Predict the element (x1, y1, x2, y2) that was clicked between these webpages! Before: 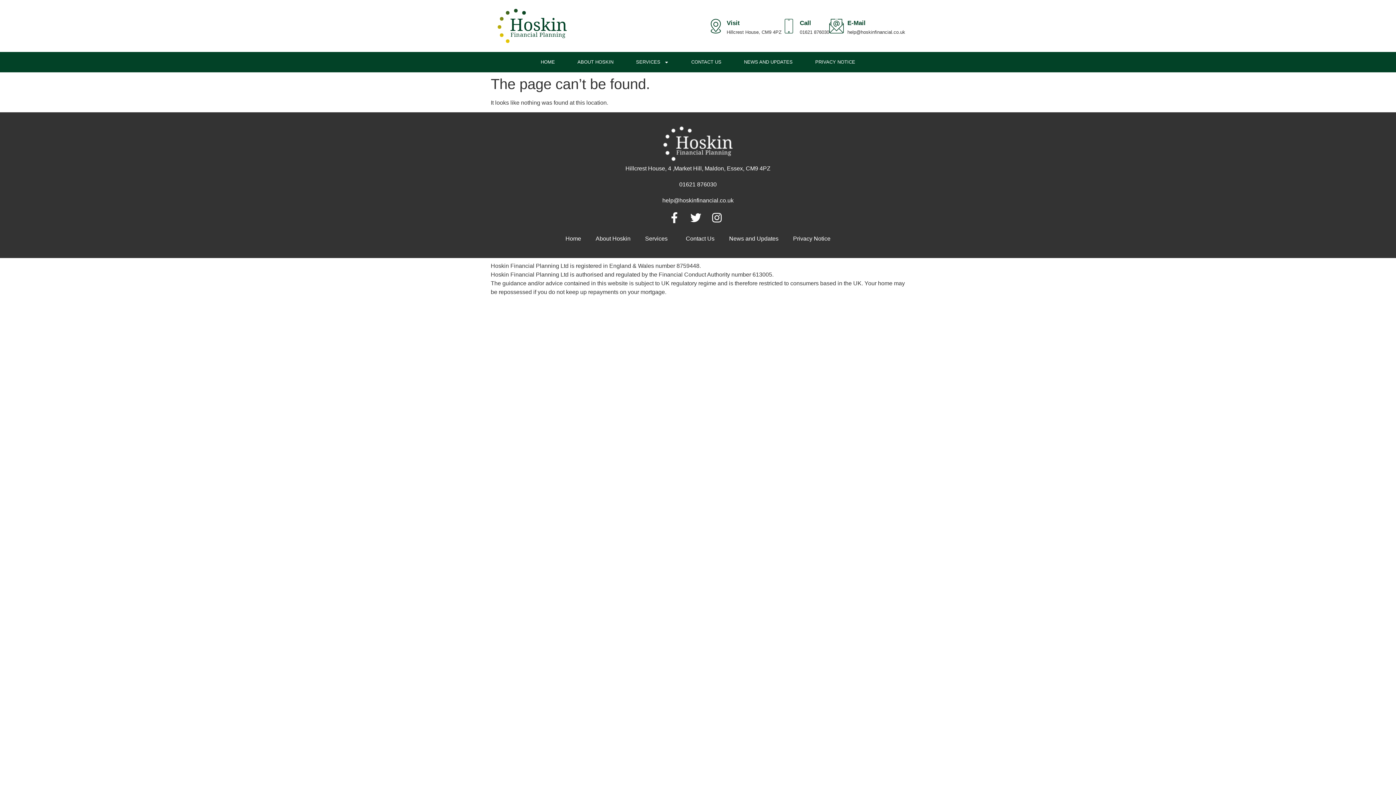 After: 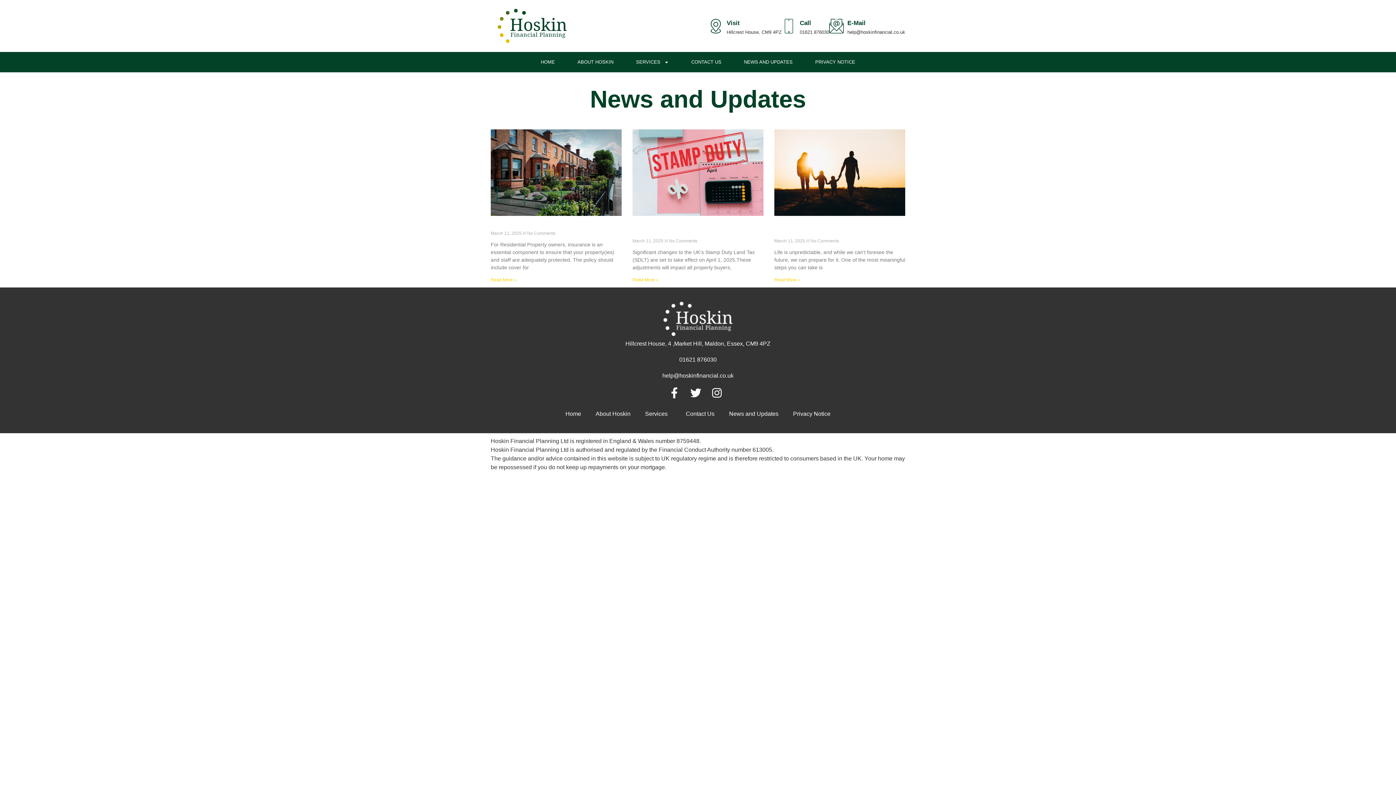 Action: bbox: (732, 52, 804, 72) label: NEWS AND UPDATES